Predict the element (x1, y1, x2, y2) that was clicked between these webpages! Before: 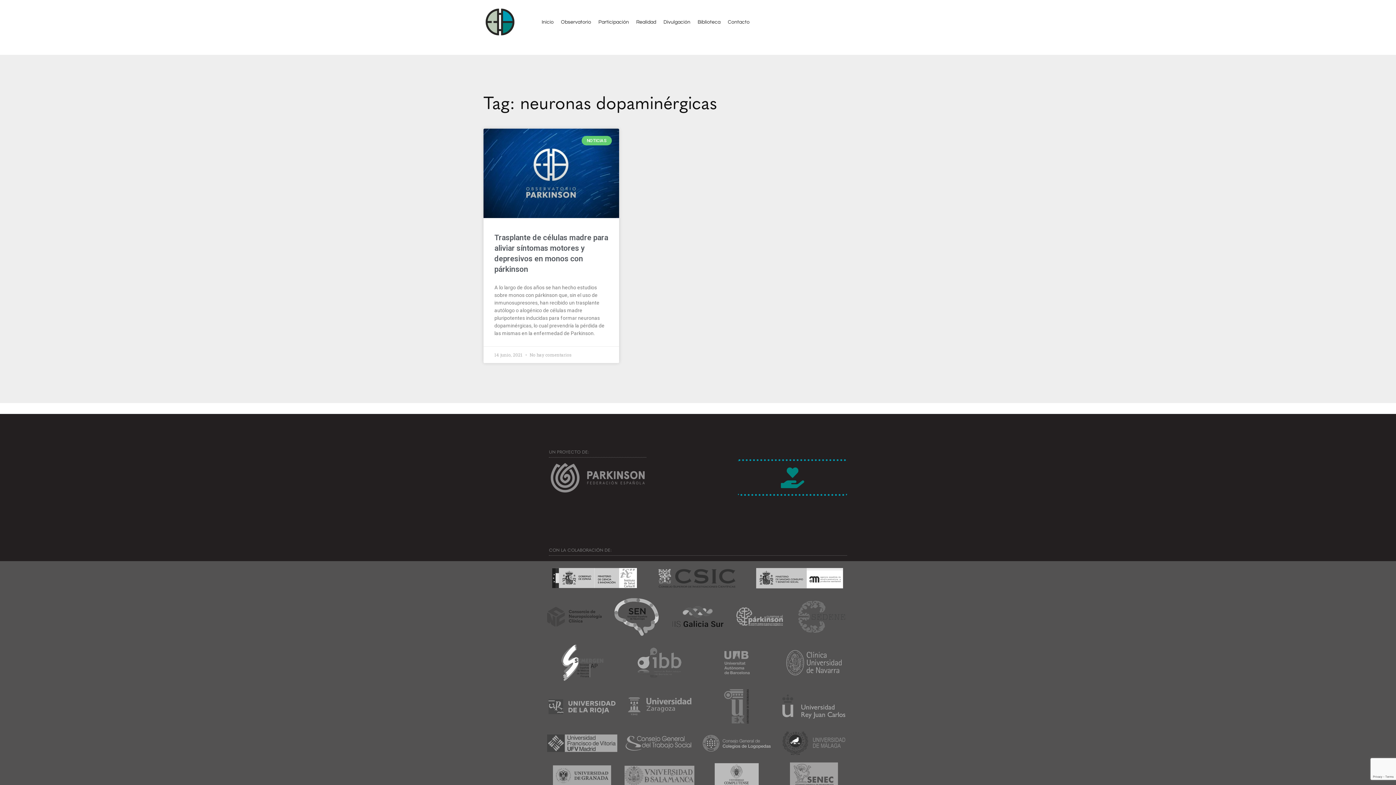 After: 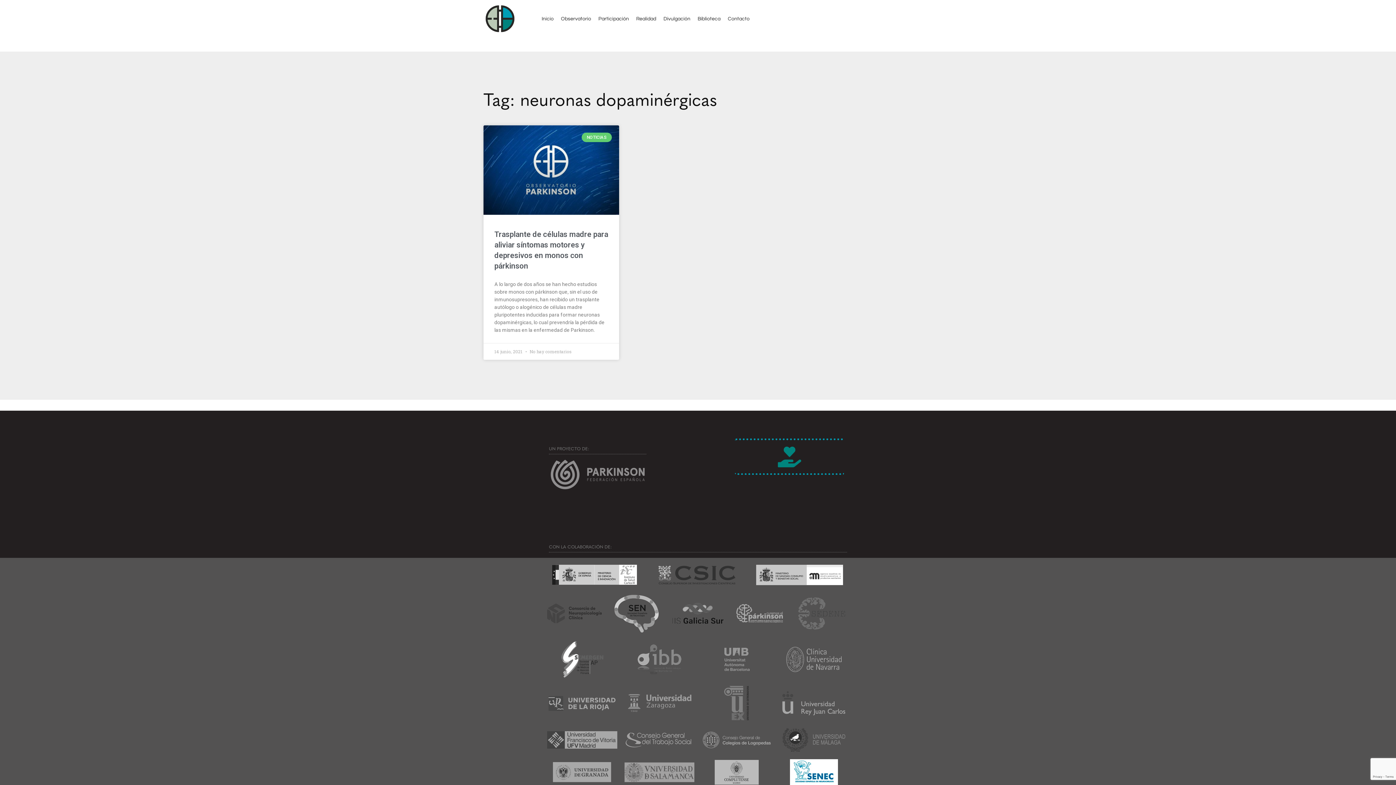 Action: bbox: (790, 762, 838, 788)